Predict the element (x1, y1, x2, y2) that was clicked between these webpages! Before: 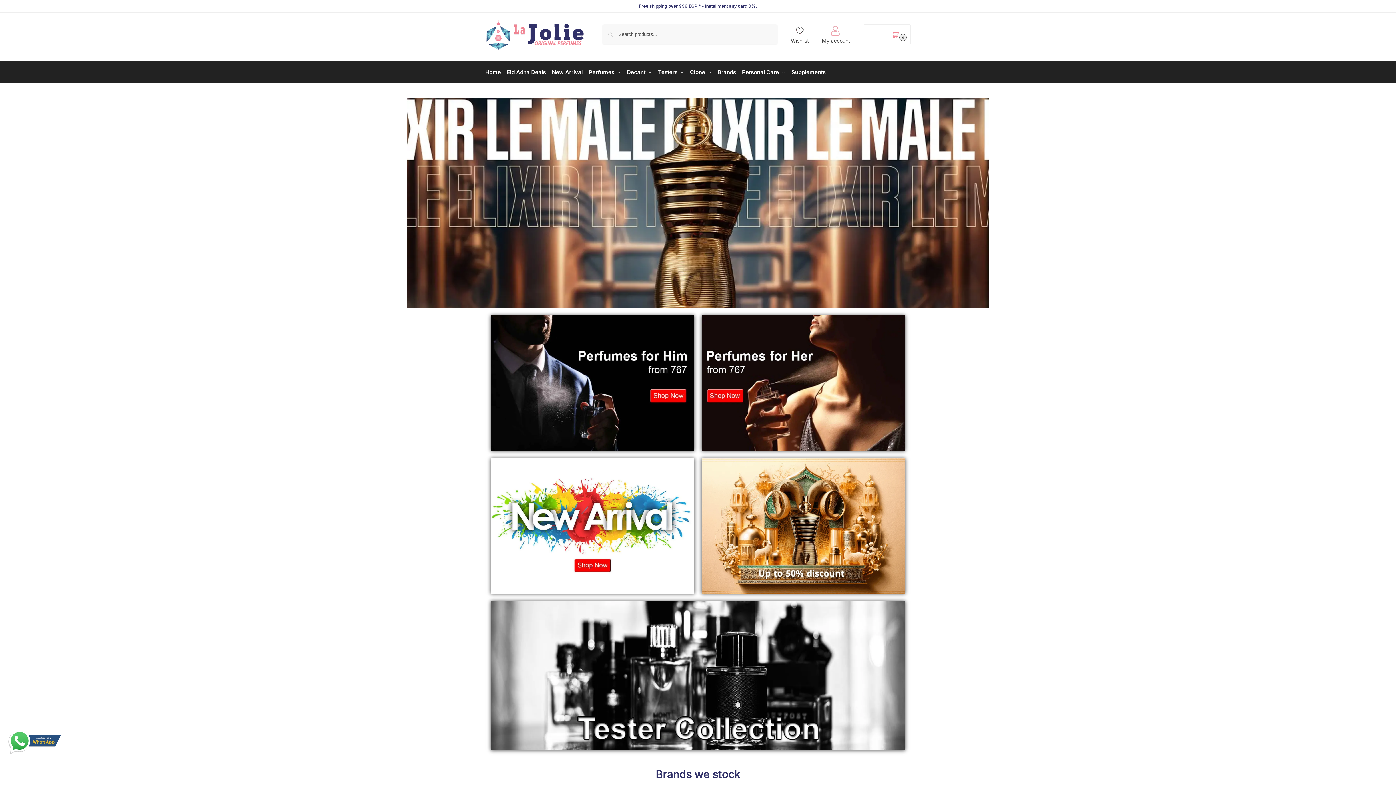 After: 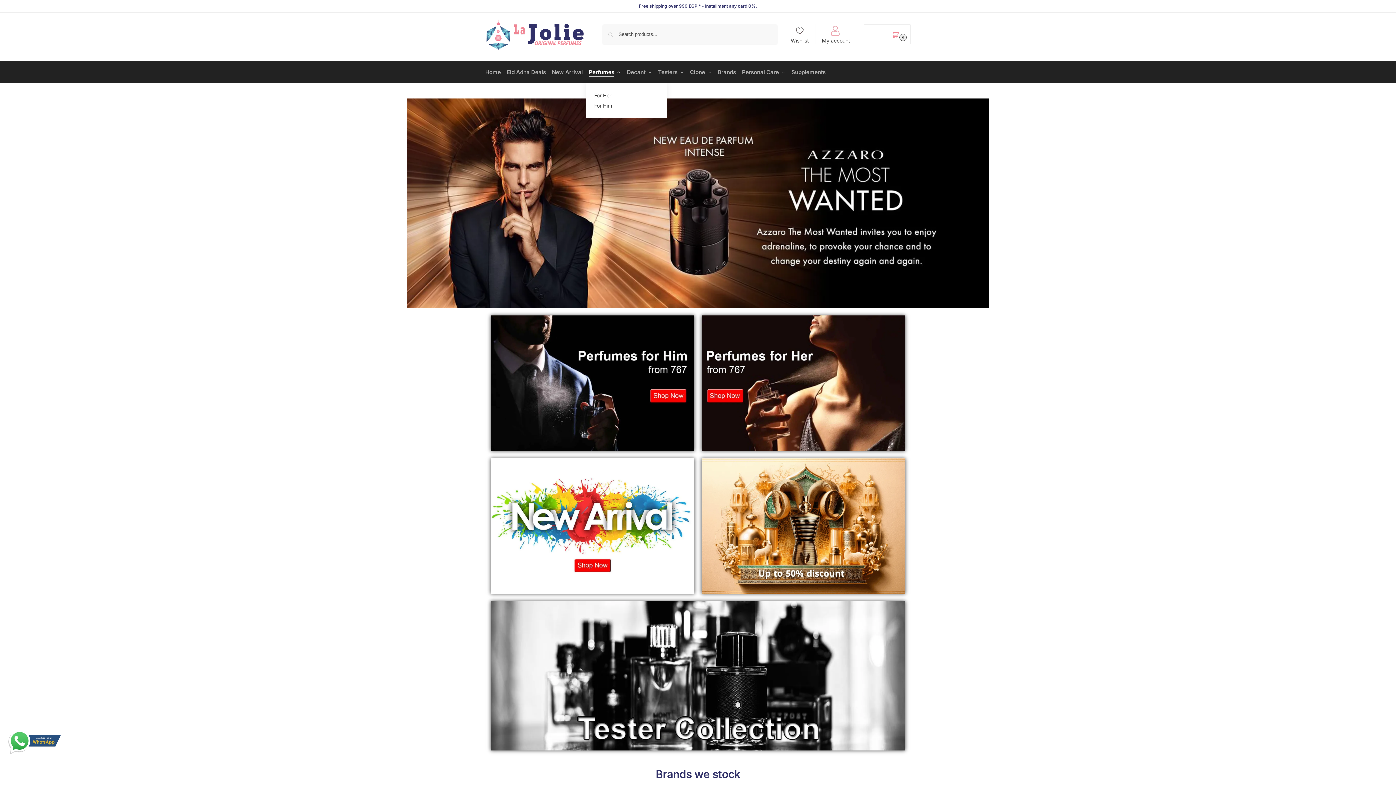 Action: bbox: (585, 61, 624, 83) label: Perfumes